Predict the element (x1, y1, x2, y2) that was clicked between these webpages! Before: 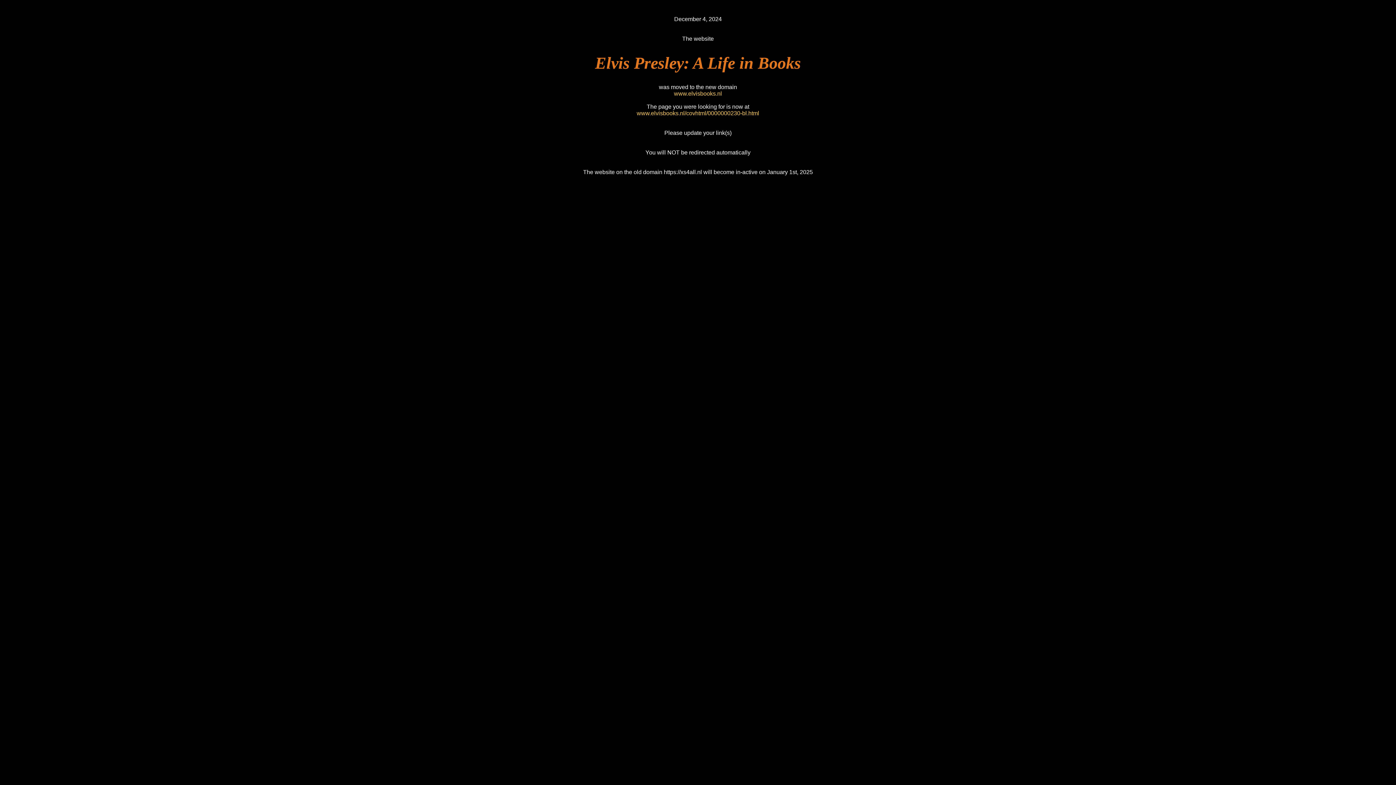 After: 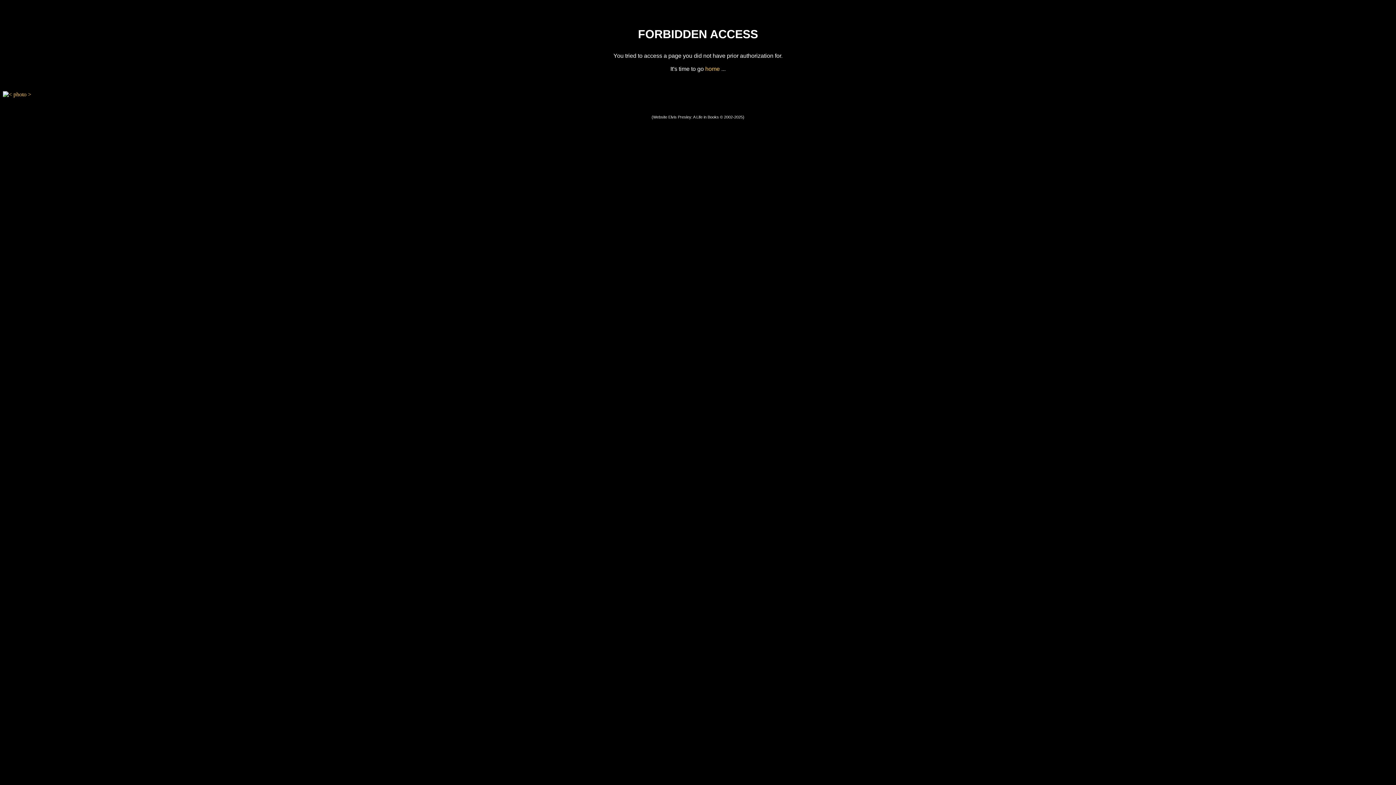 Action: label: www.elvisbooks.nl/covhtml/0000000230-bl.html bbox: (636, 110, 759, 116)